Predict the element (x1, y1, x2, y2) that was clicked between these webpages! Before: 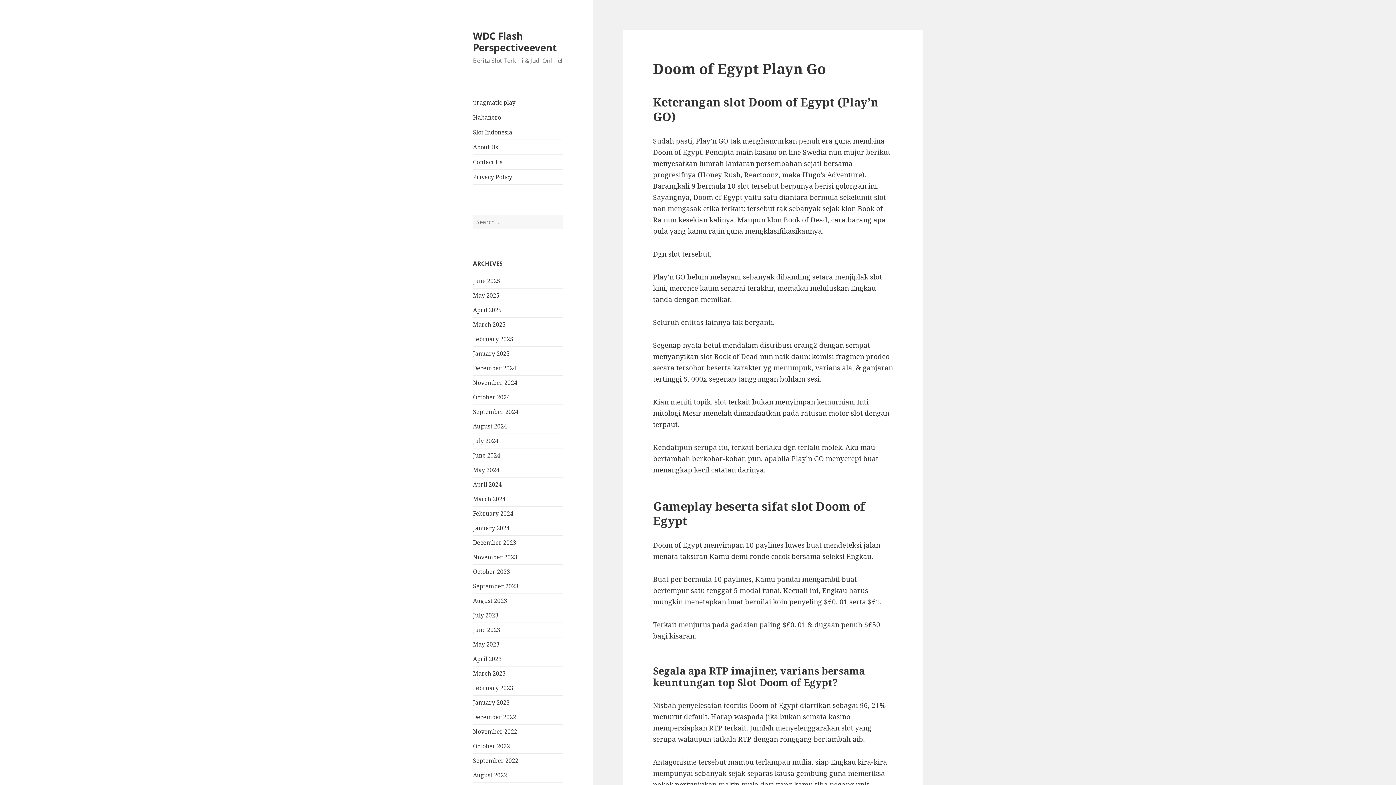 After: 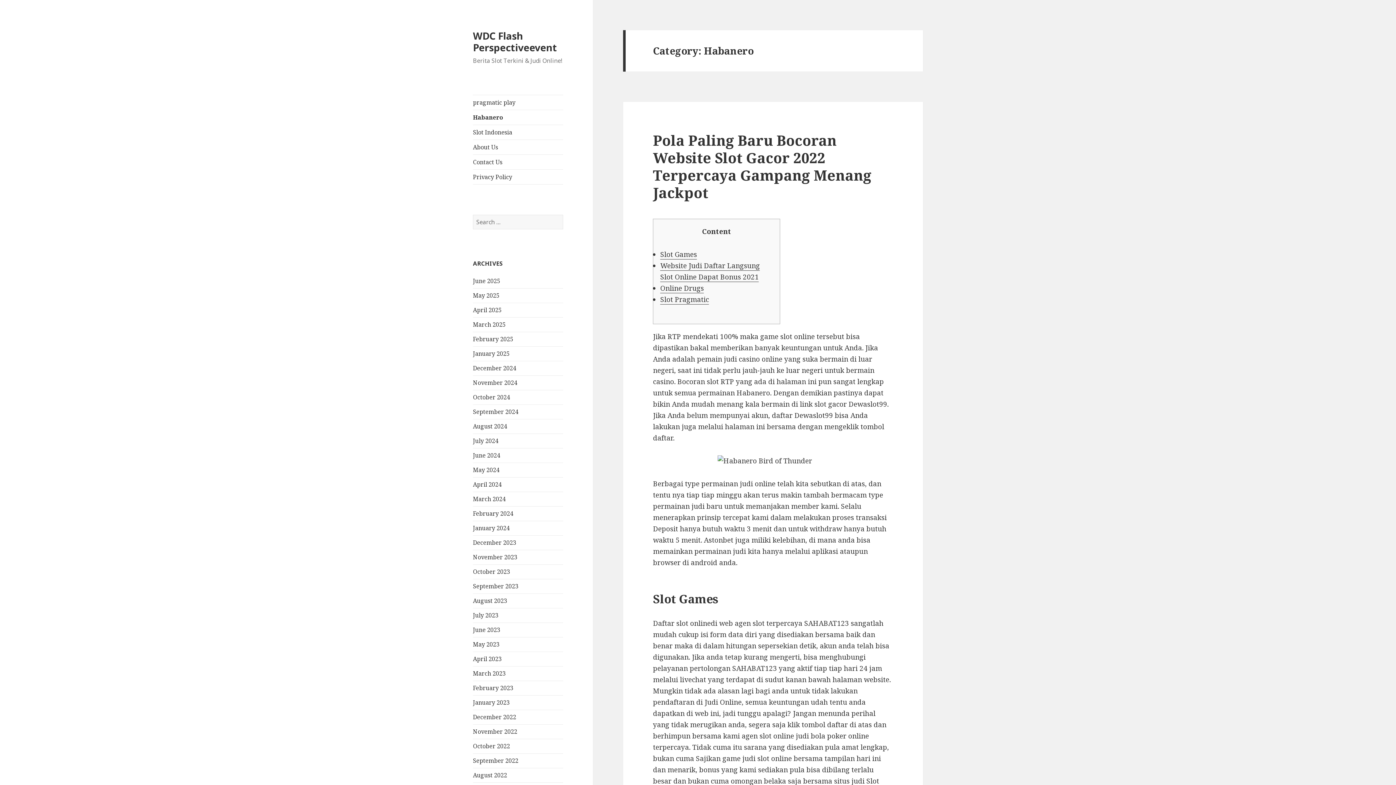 Action: label: Habanero bbox: (473, 110, 563, 124)